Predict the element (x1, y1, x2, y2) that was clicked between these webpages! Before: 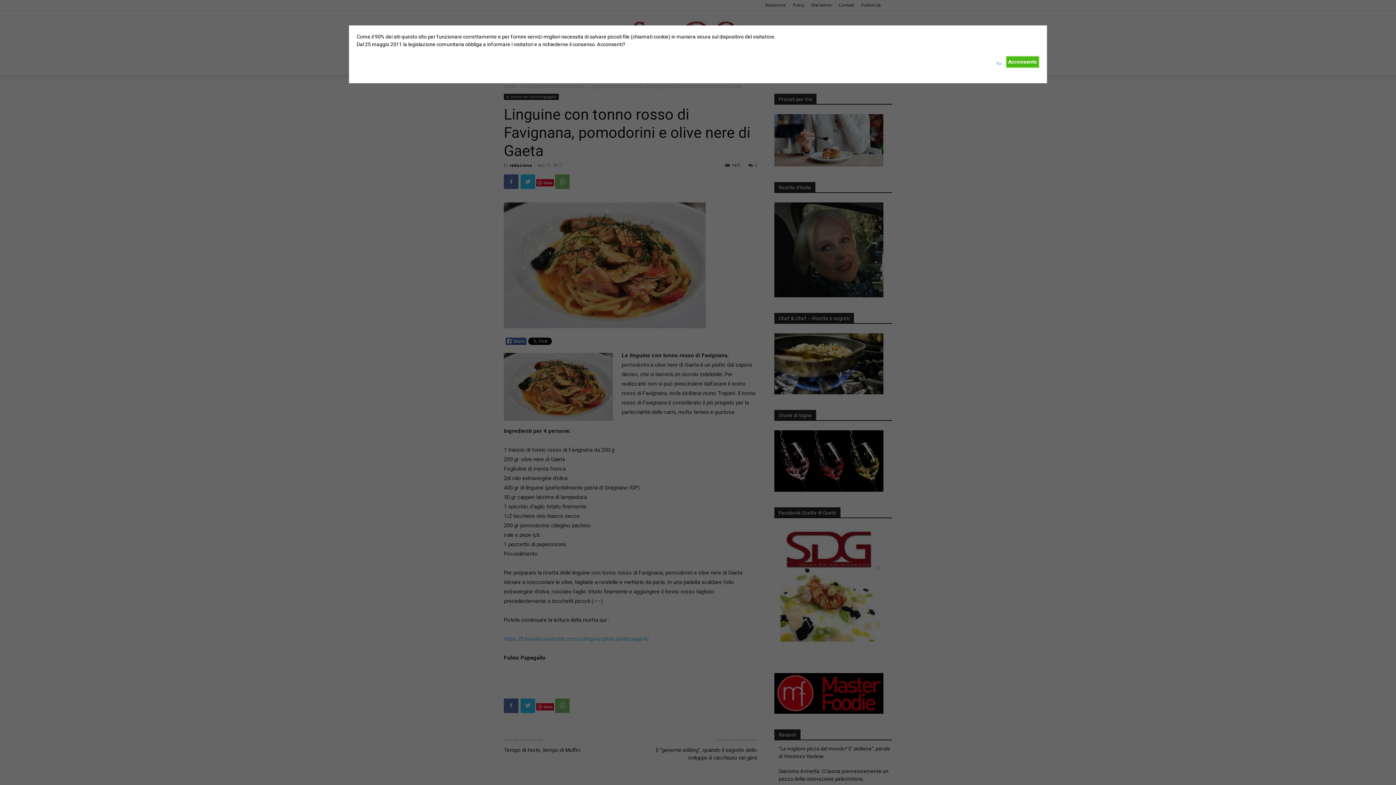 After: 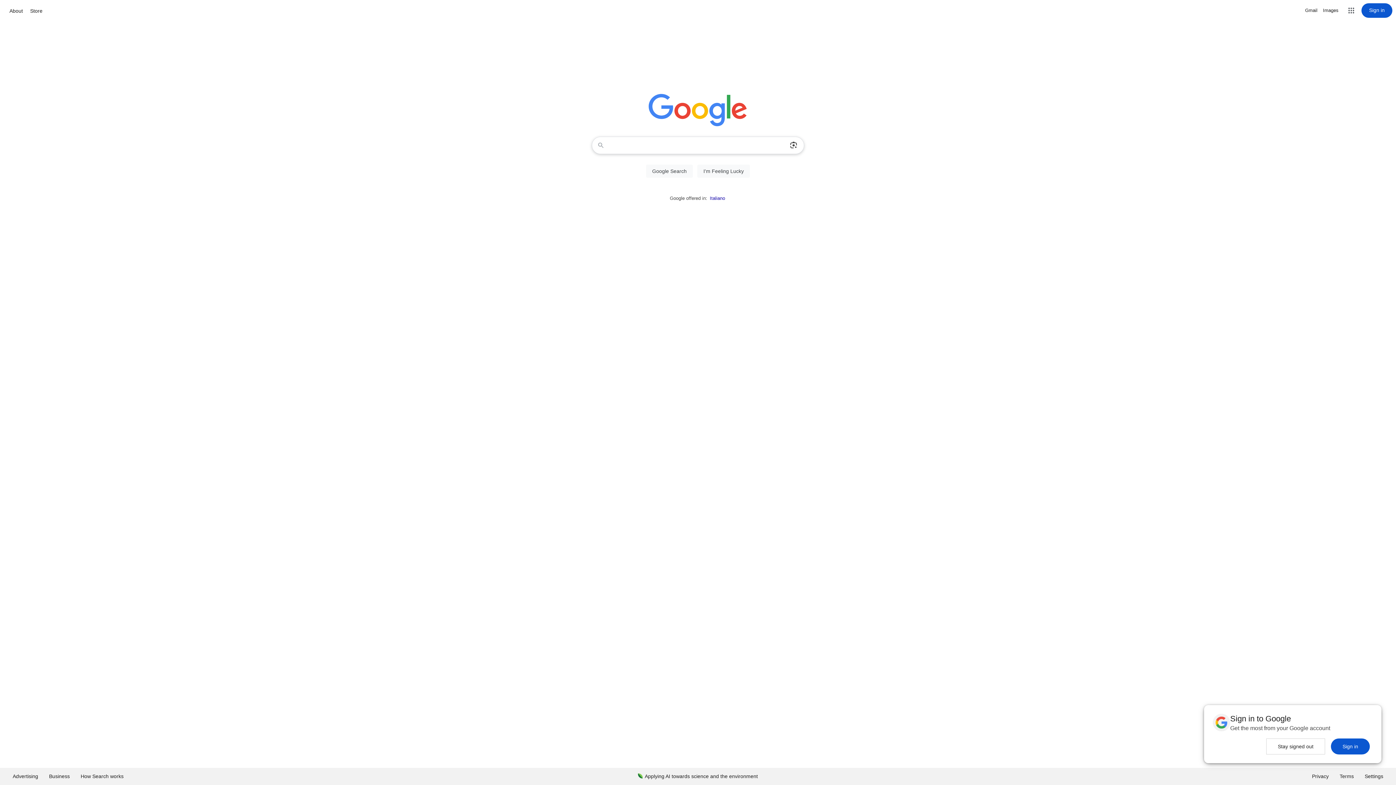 Action: label: No bbox: (996, 56, 1001, 67)